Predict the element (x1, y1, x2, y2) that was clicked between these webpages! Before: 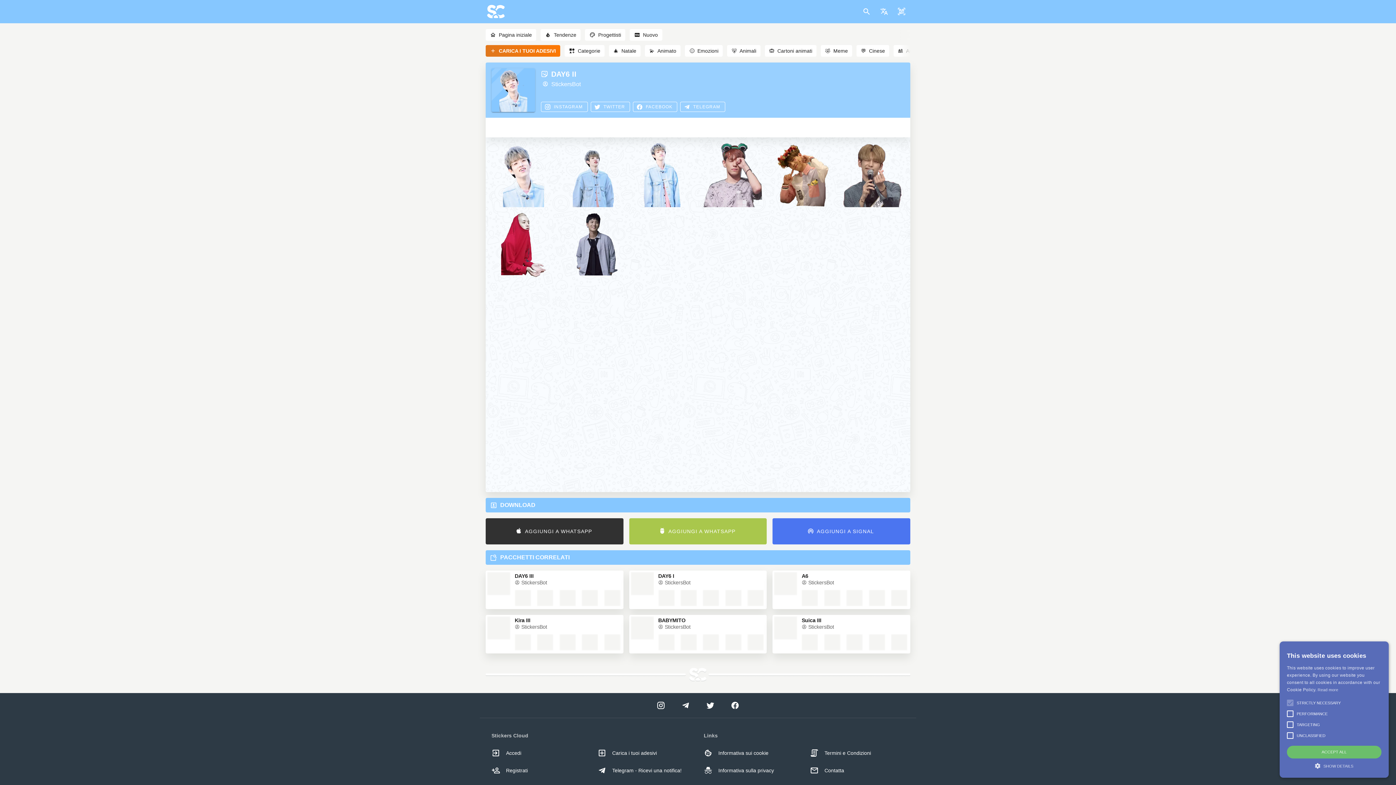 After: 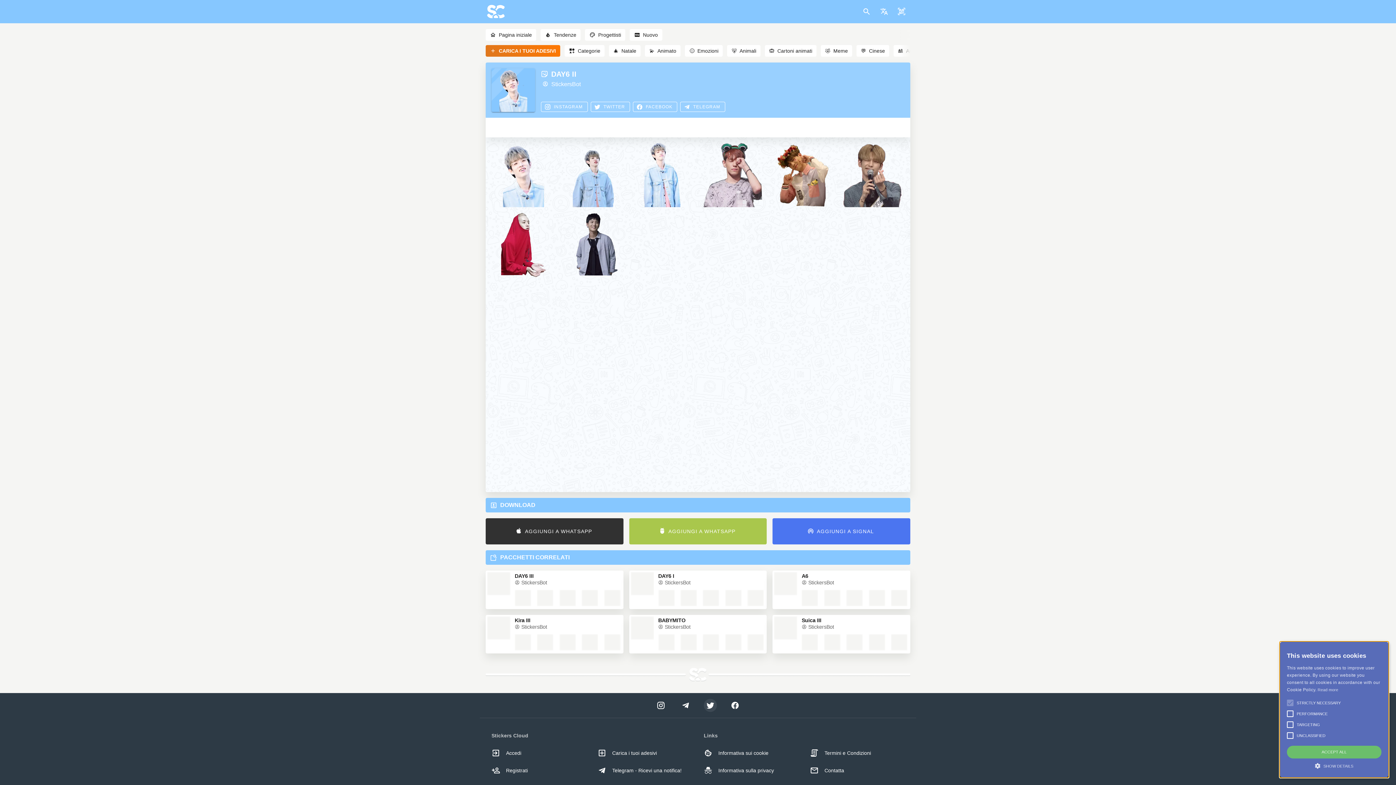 Action: bbox: (698, 702, 722, 708)